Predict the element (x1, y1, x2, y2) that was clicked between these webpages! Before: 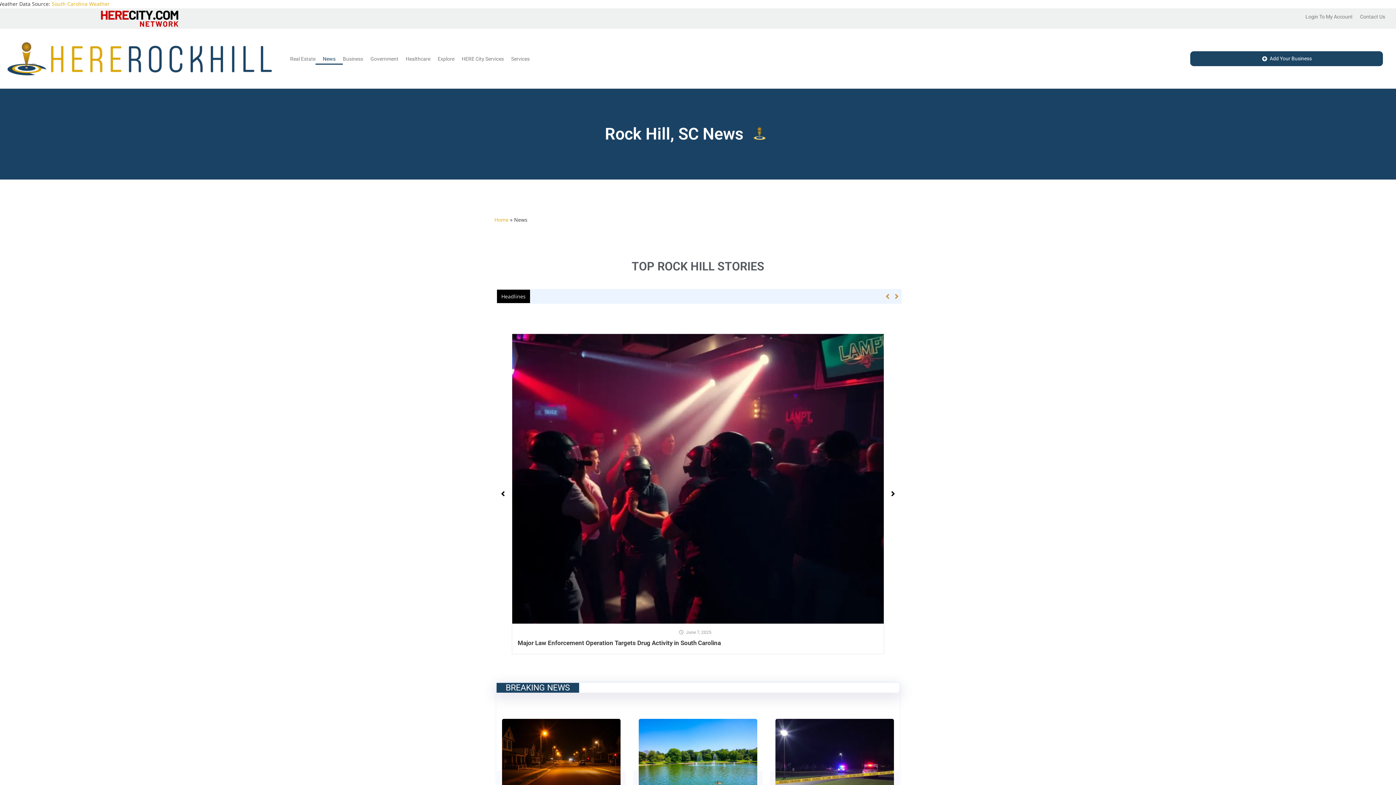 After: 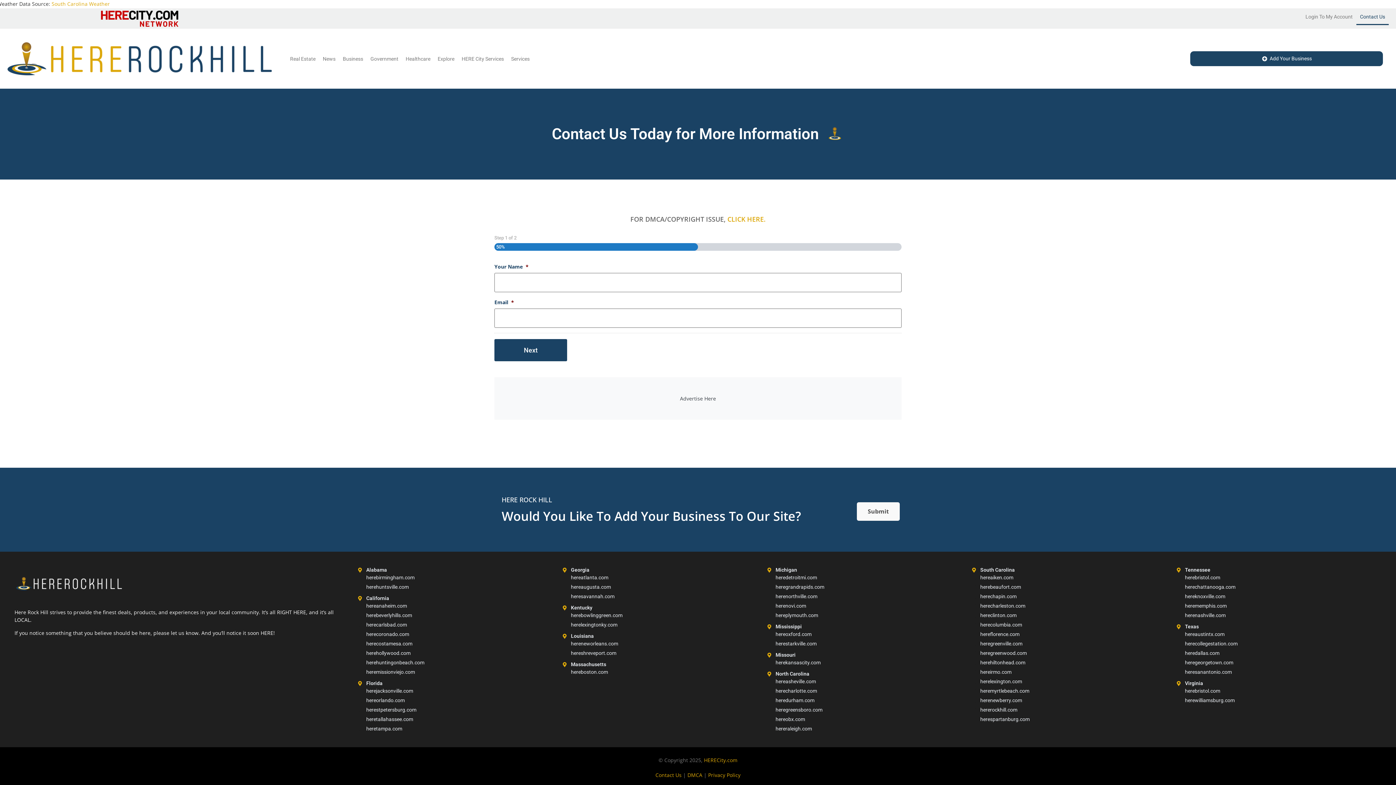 Action: label: Contact Us bbox: (1356, 8, 1389, 25)